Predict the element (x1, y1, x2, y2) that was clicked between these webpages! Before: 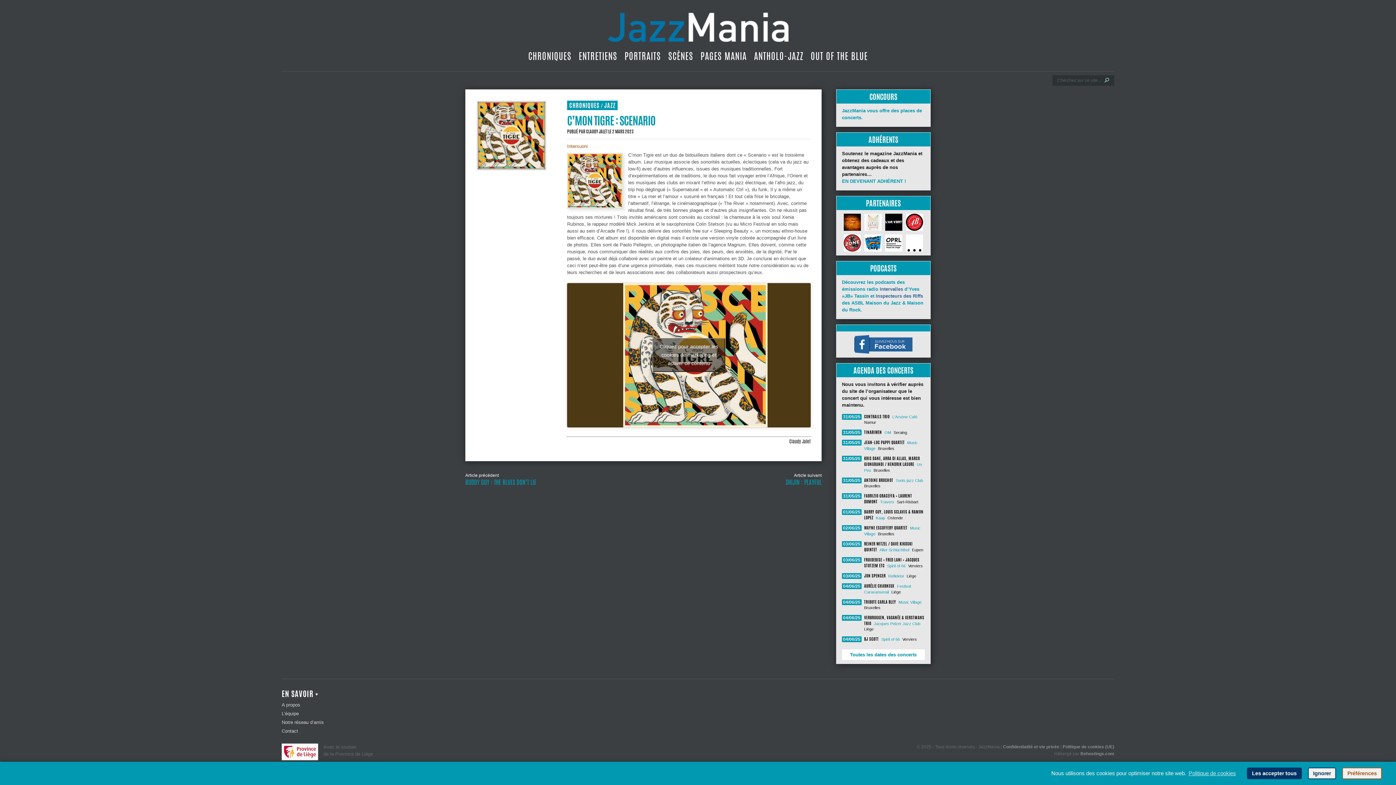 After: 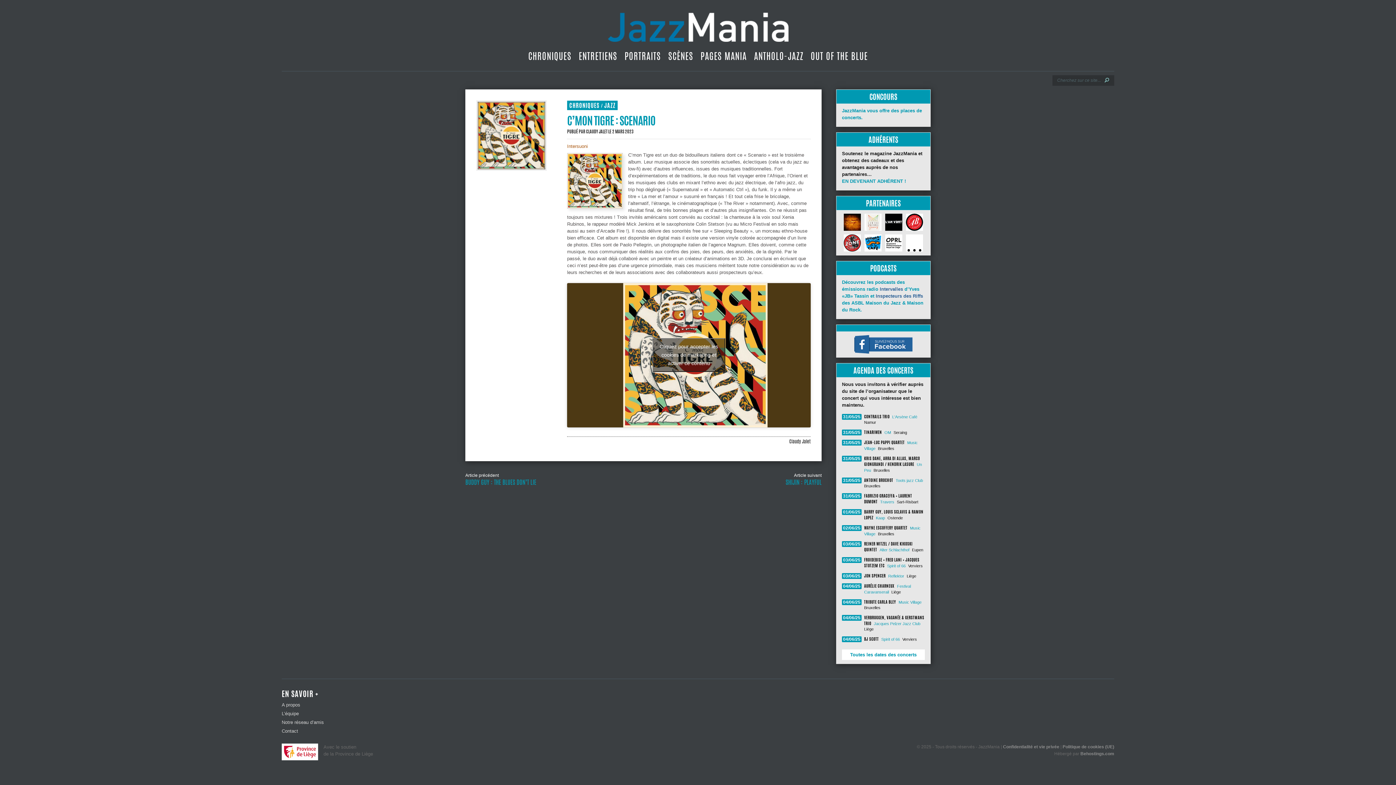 Action: bbox: (1308, 768, 1336, 779) label: Ignorer